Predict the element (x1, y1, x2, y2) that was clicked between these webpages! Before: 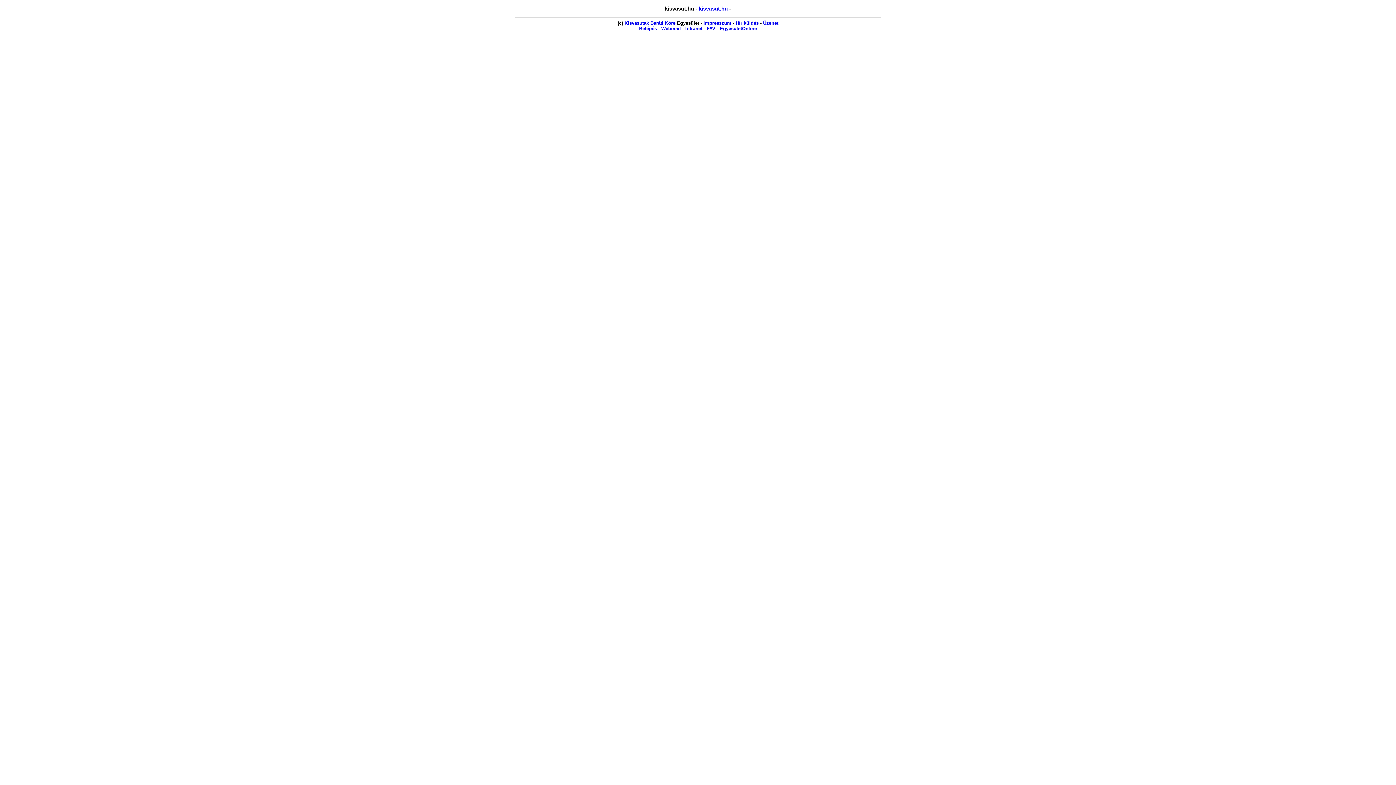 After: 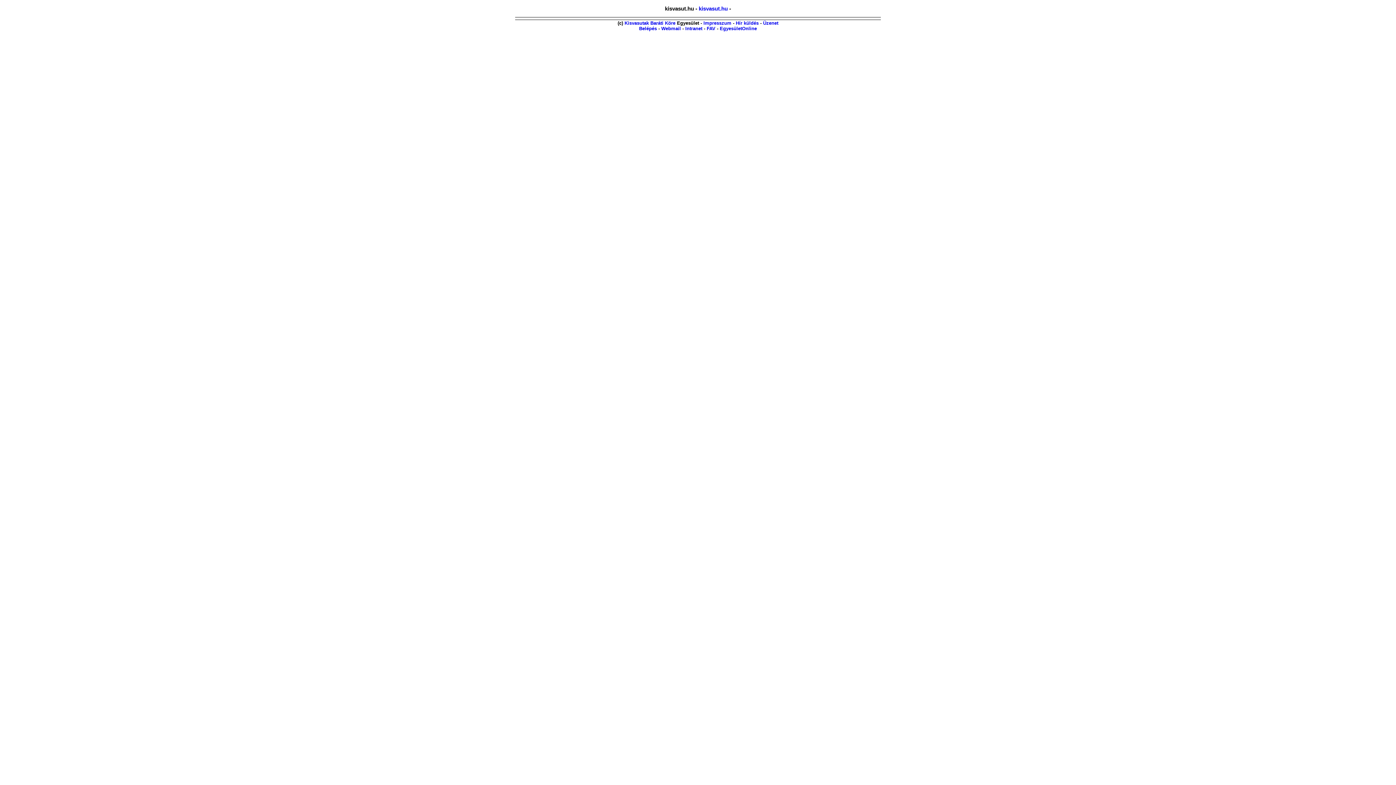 Action: bbox: (639, 25, 657, 31) label: Belépés